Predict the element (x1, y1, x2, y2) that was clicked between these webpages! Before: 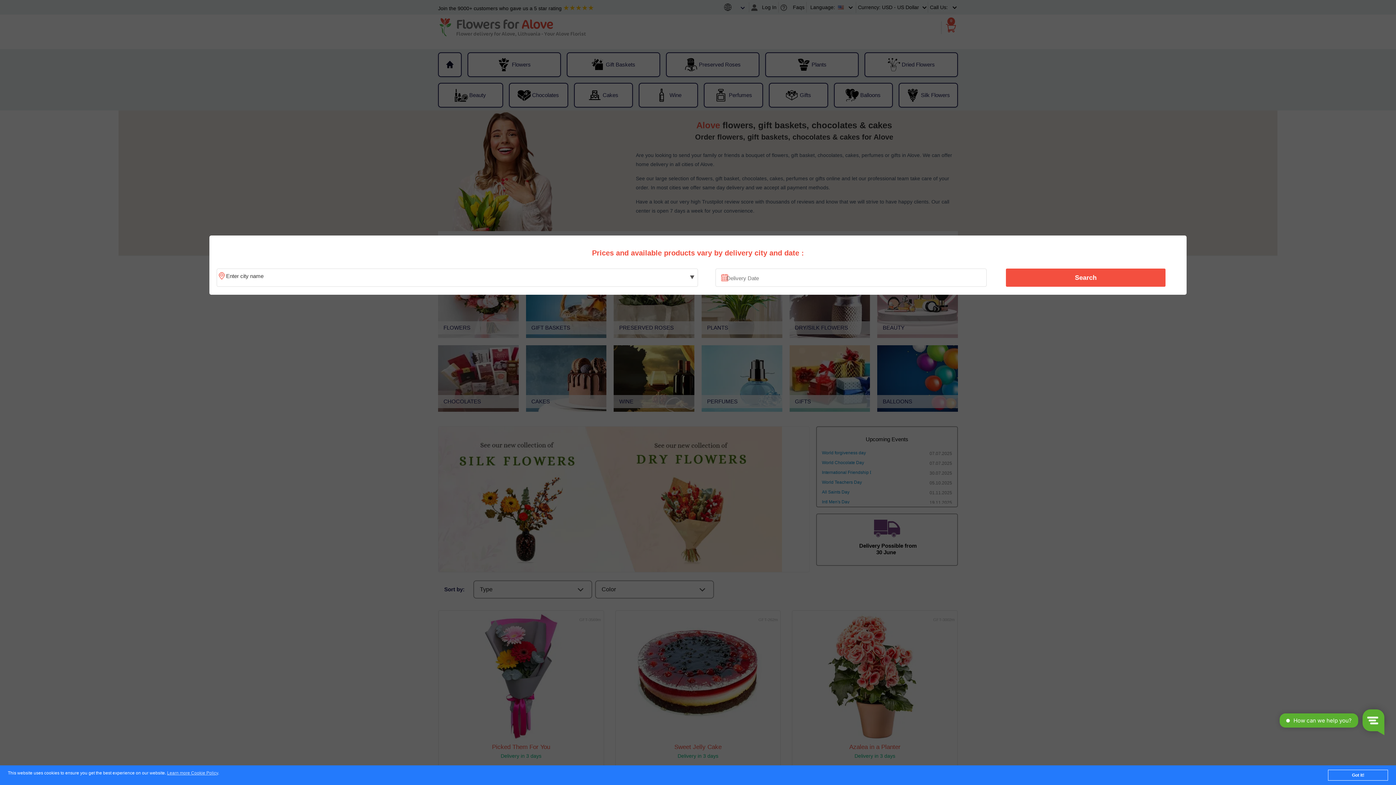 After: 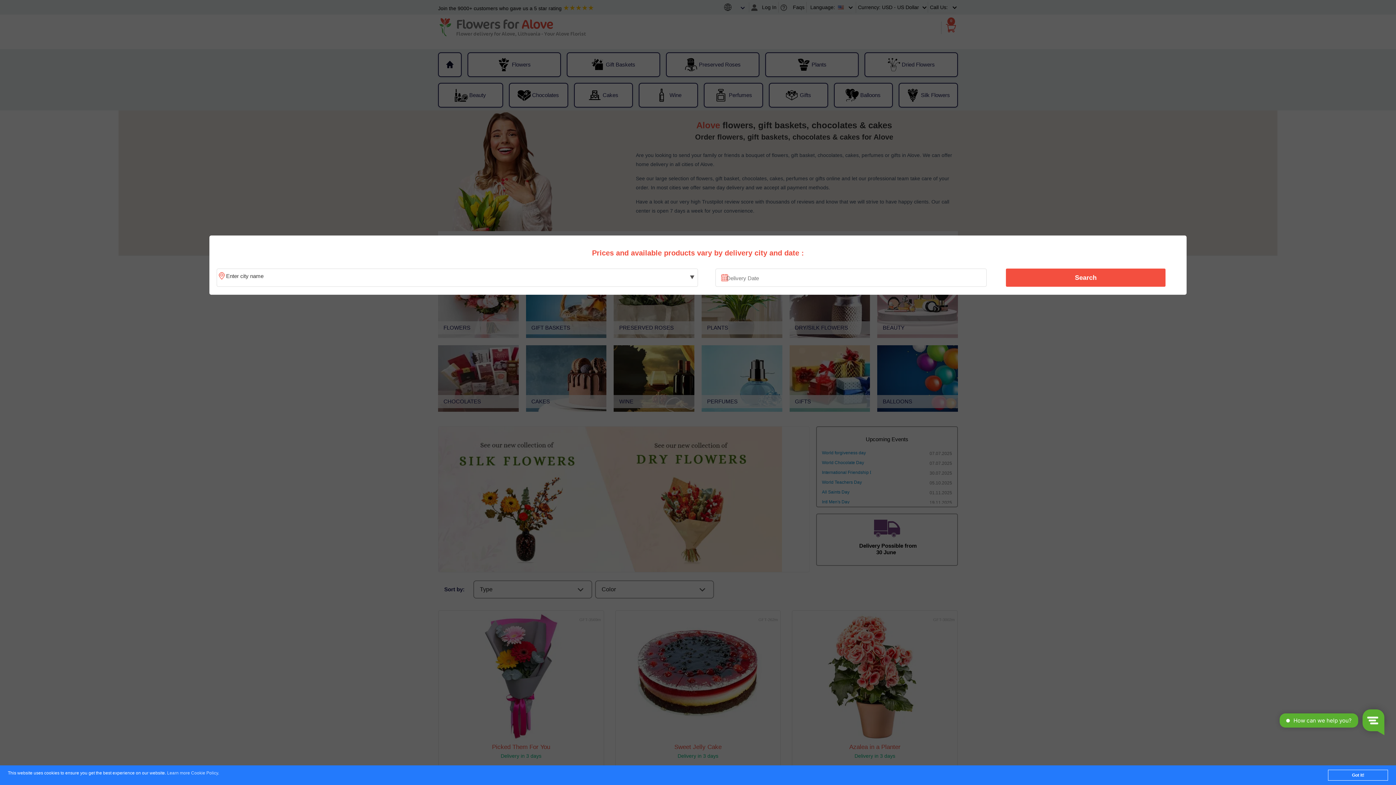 Action: label: Learn more Cookie Policy bbox: (167, 771, 218, 776)